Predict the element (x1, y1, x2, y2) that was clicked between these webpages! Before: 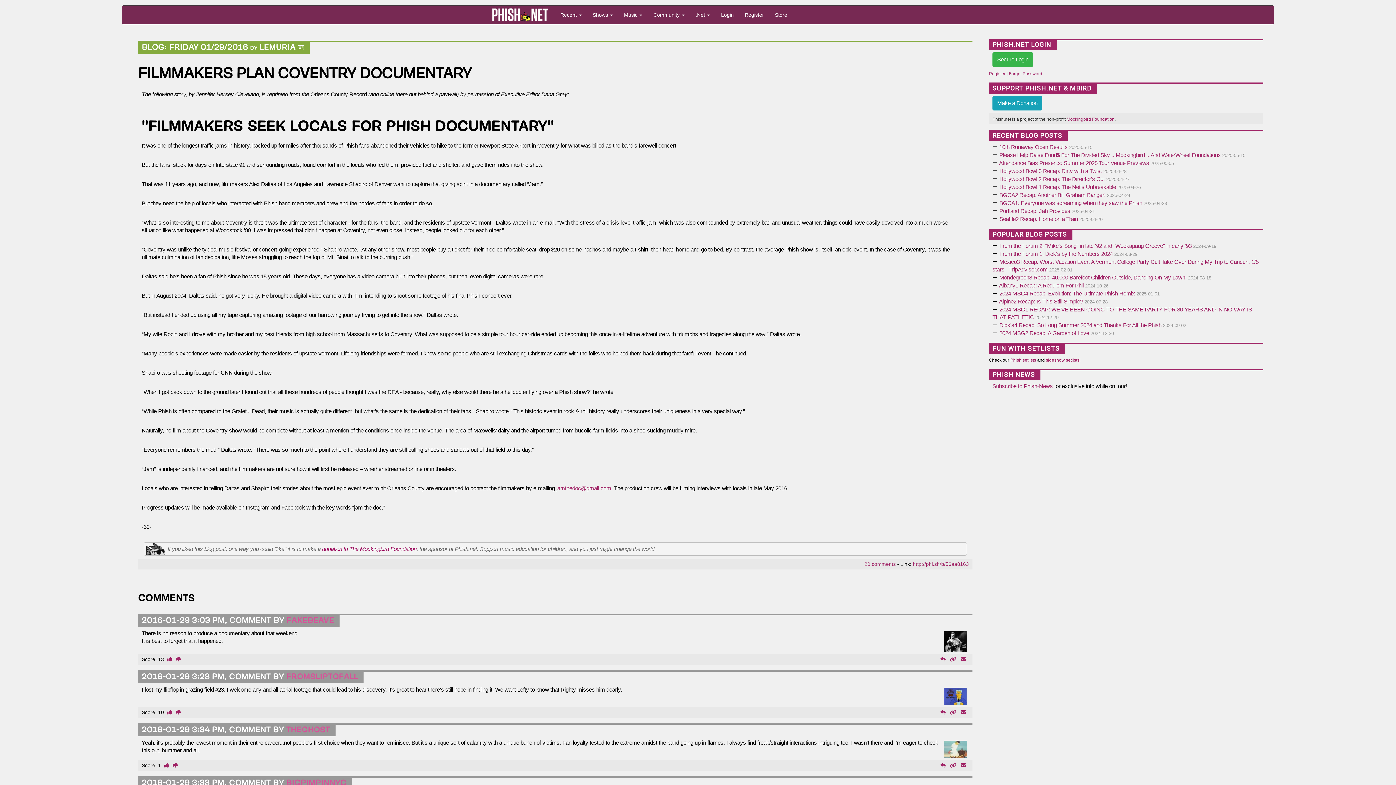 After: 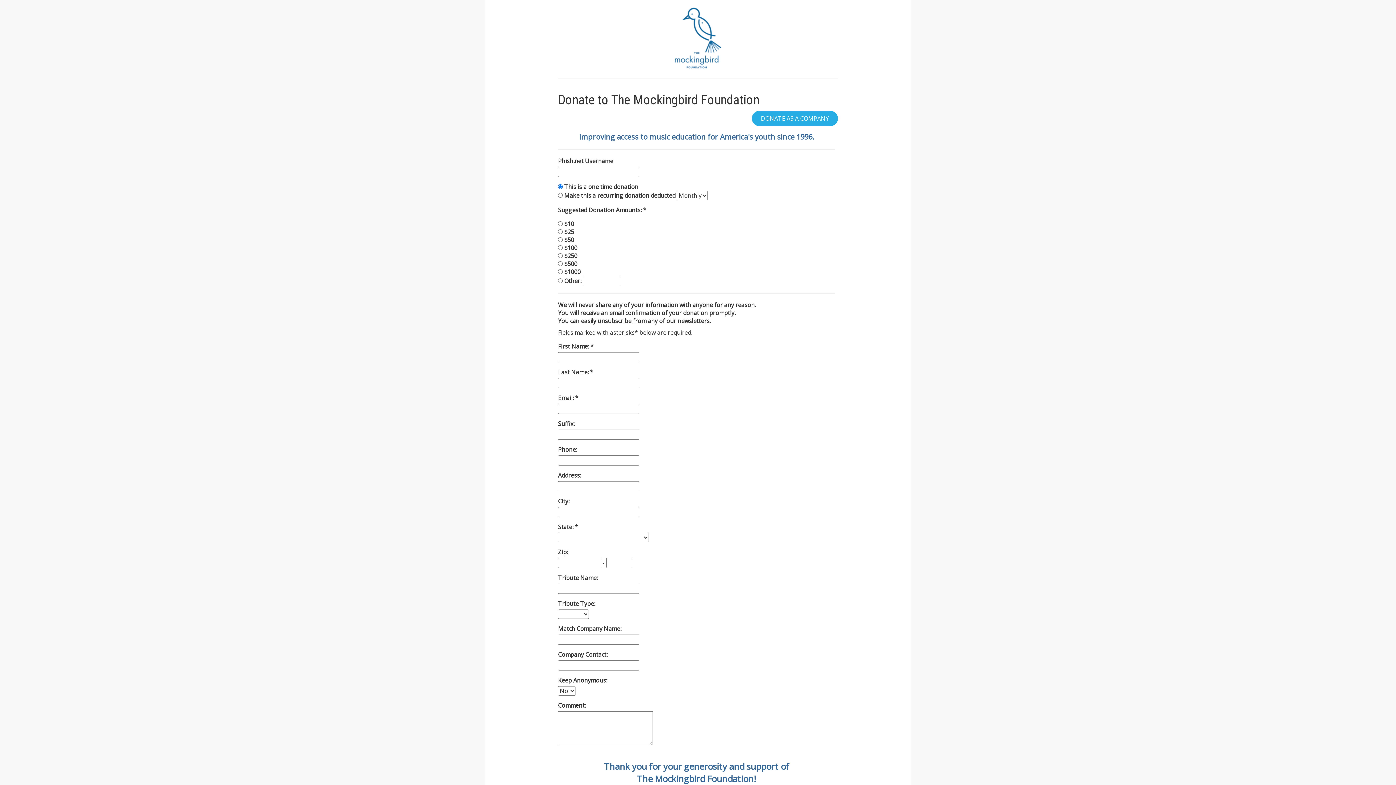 Action: label: Make a Donation bbox: (992, 96, 1042, 110)